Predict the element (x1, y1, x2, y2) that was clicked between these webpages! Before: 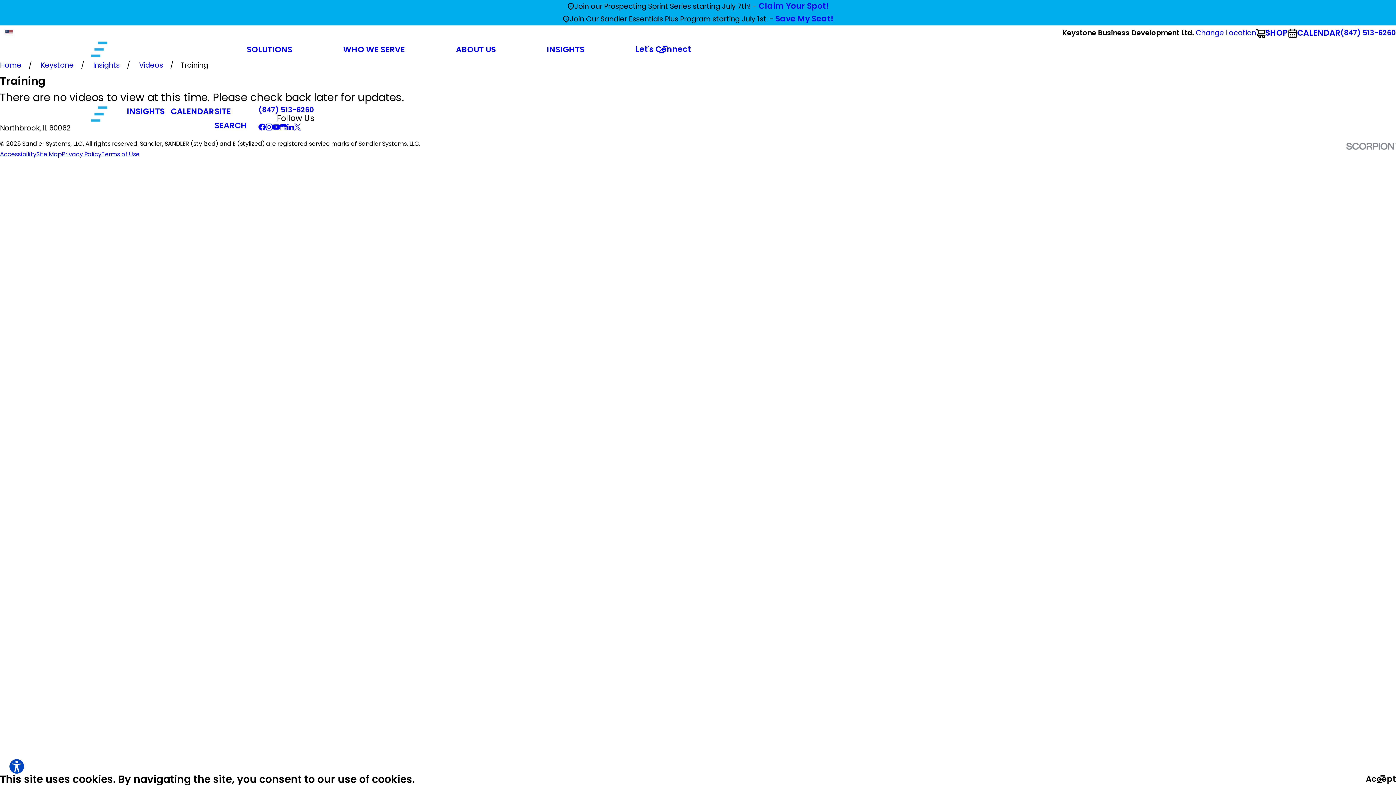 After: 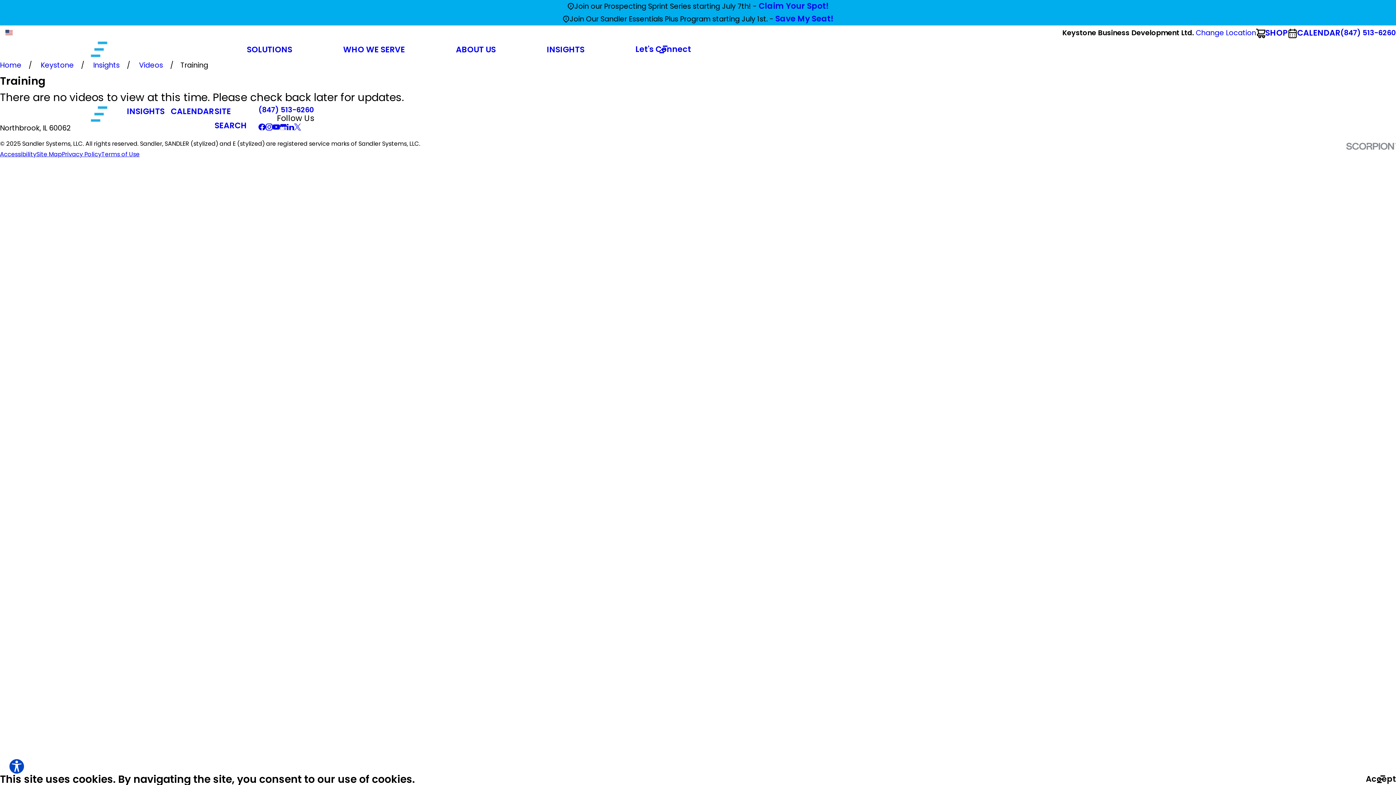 Action: label: Linkedin bbox: (287, 123, 294, 130)